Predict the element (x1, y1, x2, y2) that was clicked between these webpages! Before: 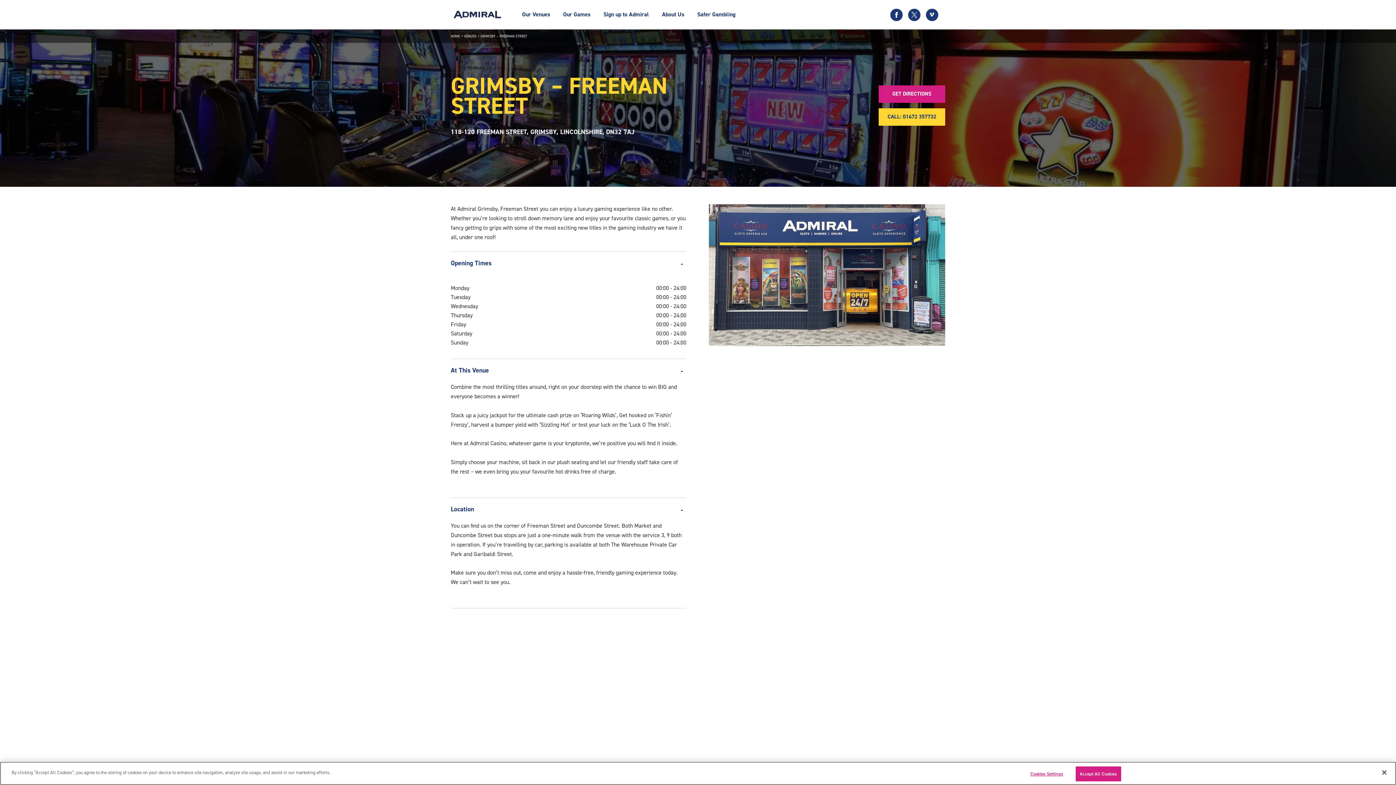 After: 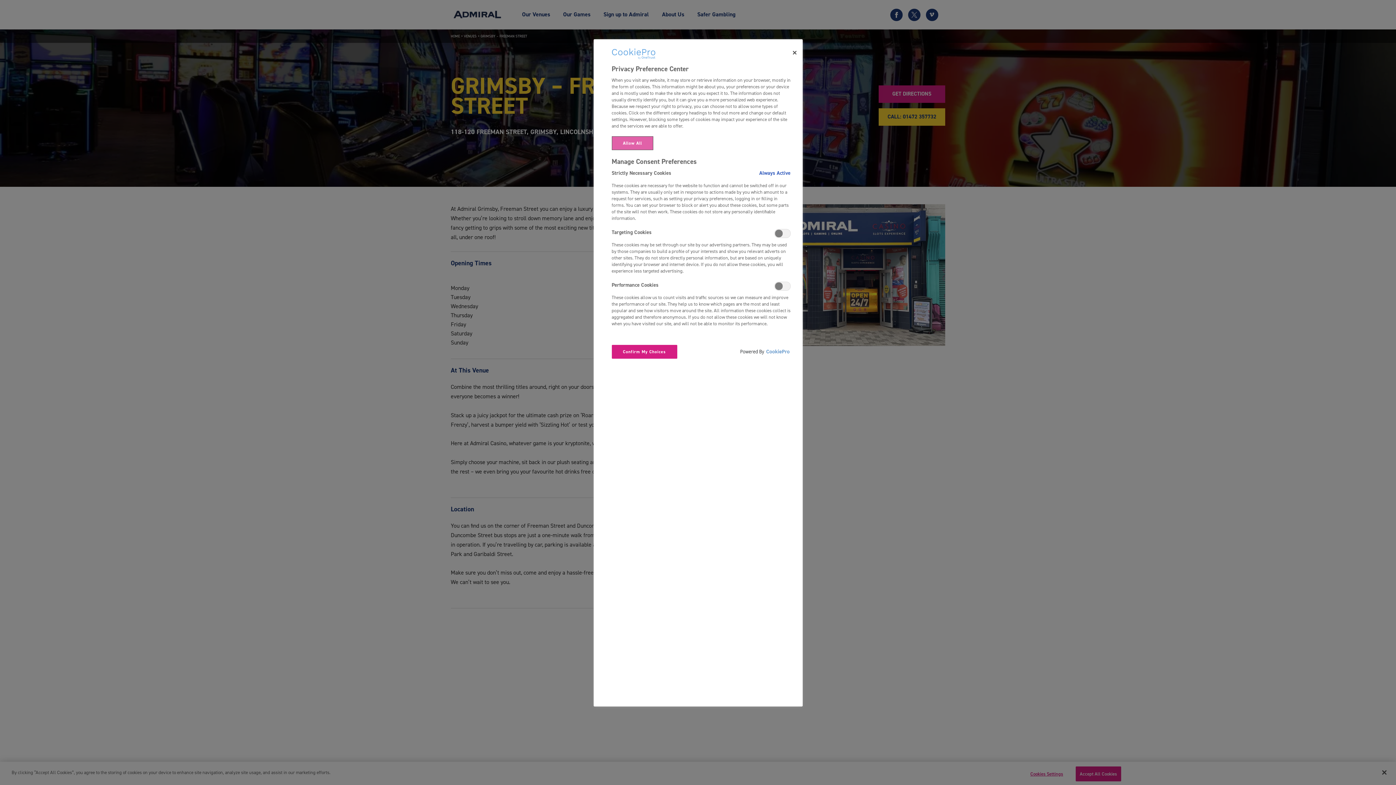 Action: bbox: (1024, 767, 1069, 781) label: Cookies Settings